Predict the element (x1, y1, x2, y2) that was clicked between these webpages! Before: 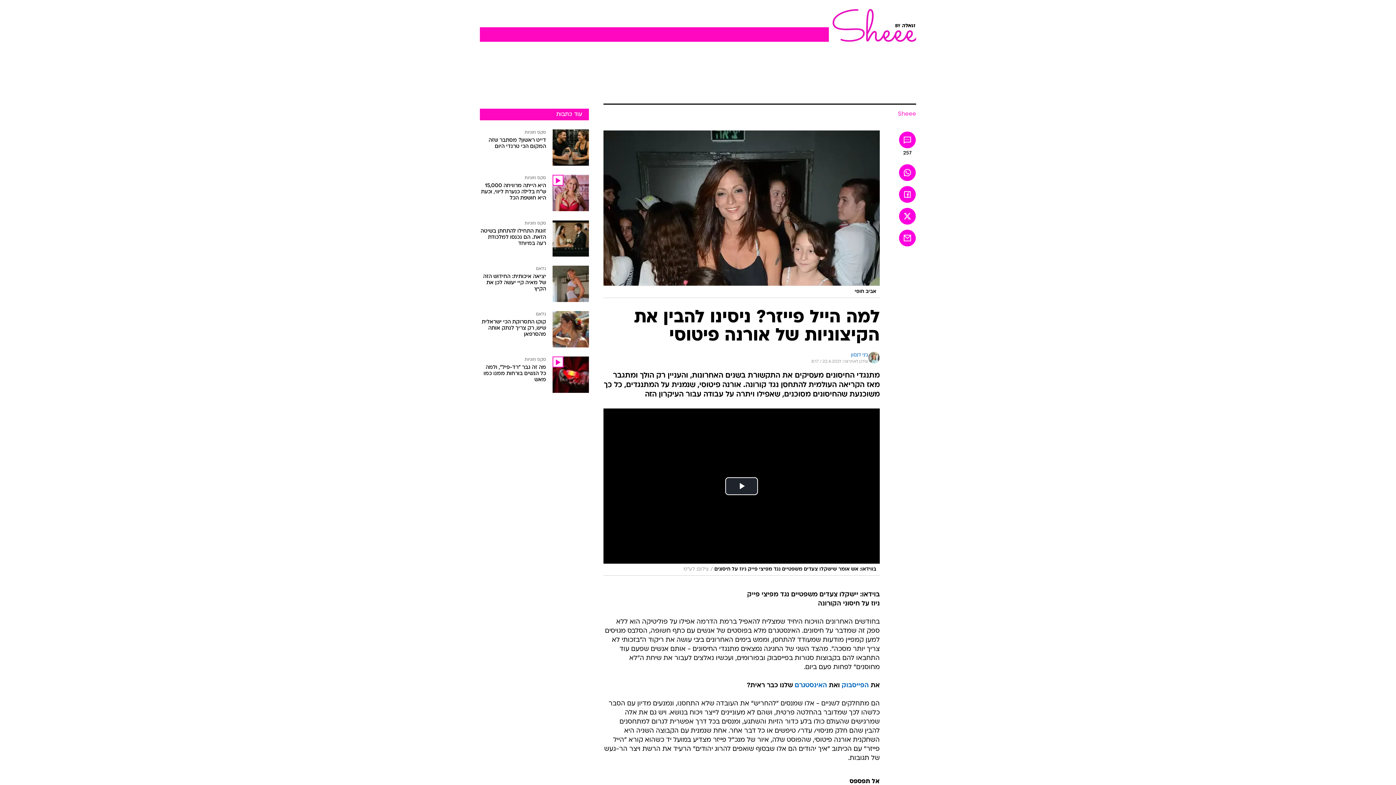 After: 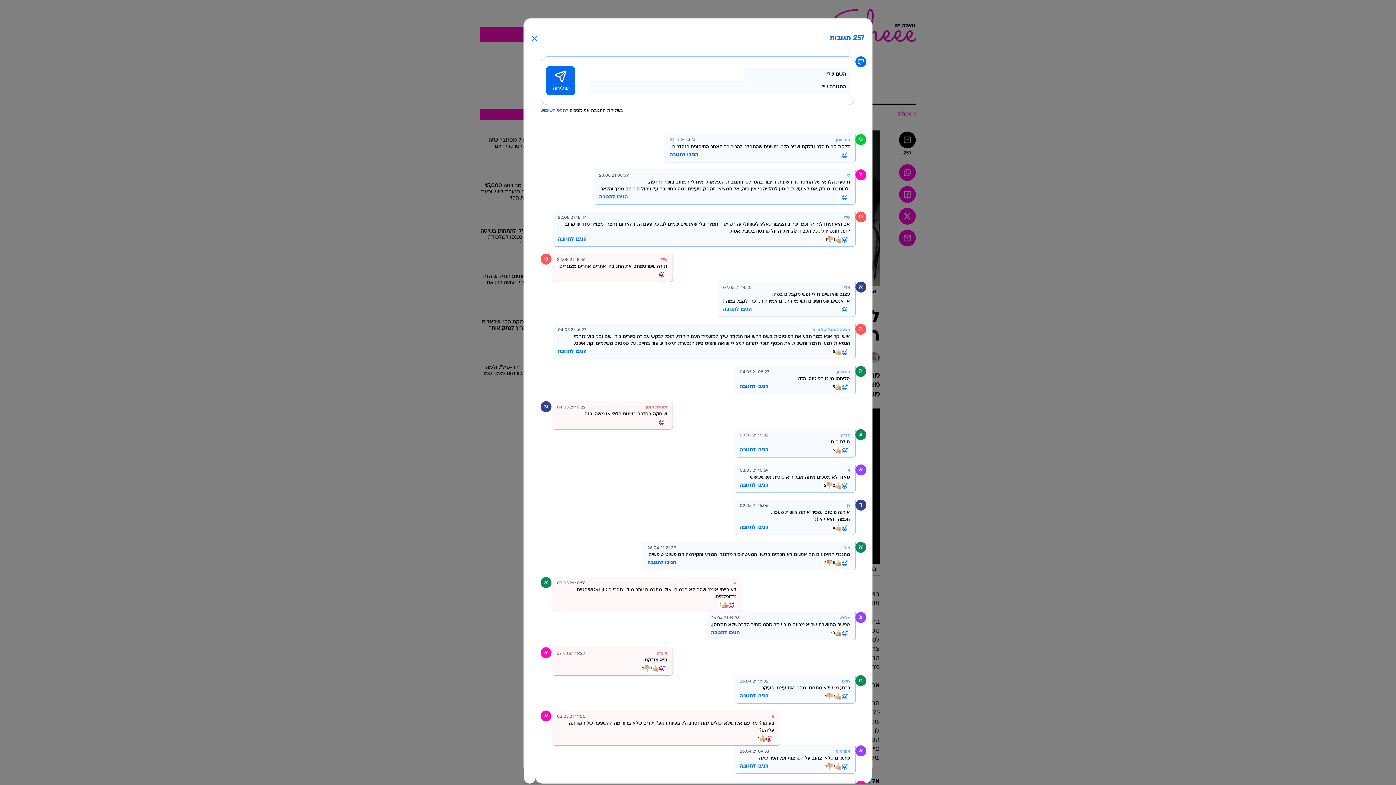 Action: bbox: (899, 131, 916, 148)